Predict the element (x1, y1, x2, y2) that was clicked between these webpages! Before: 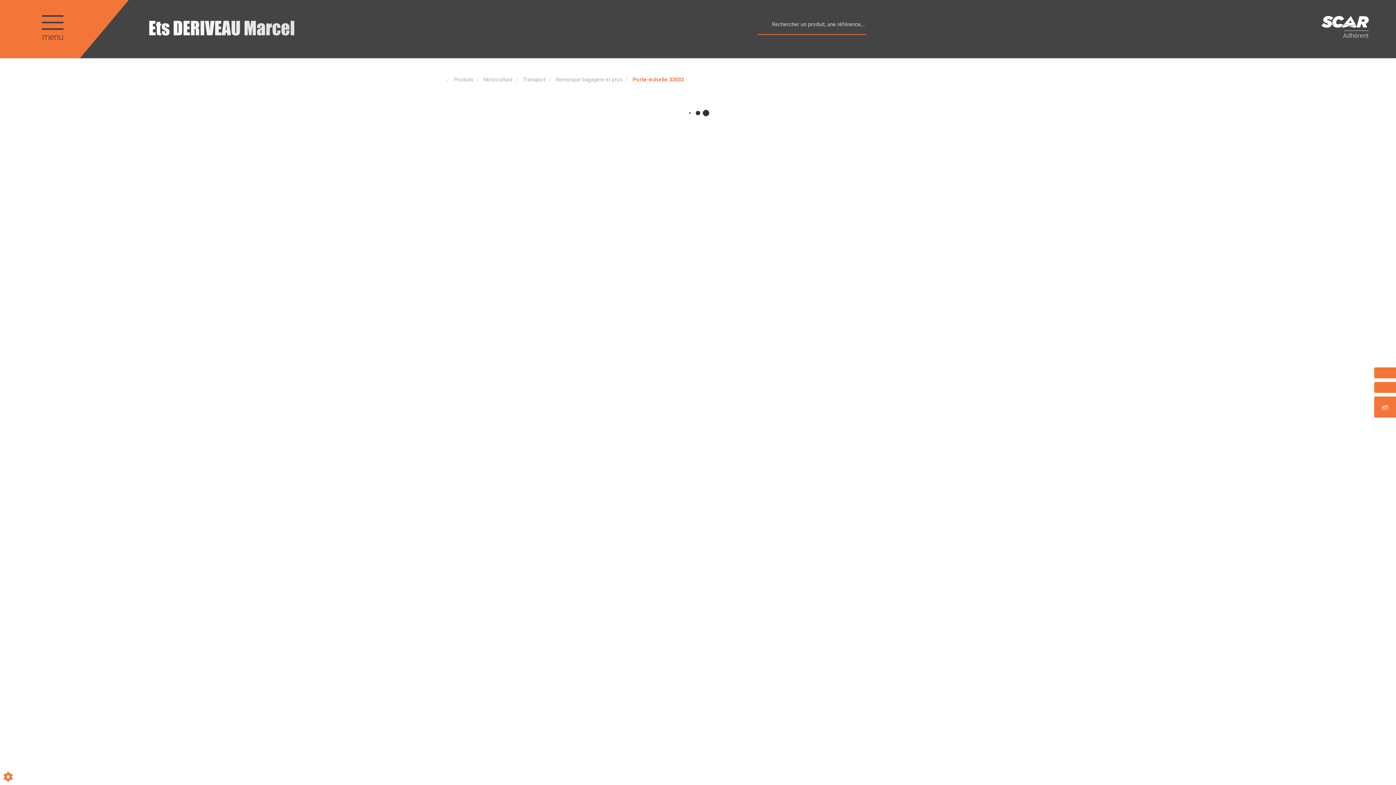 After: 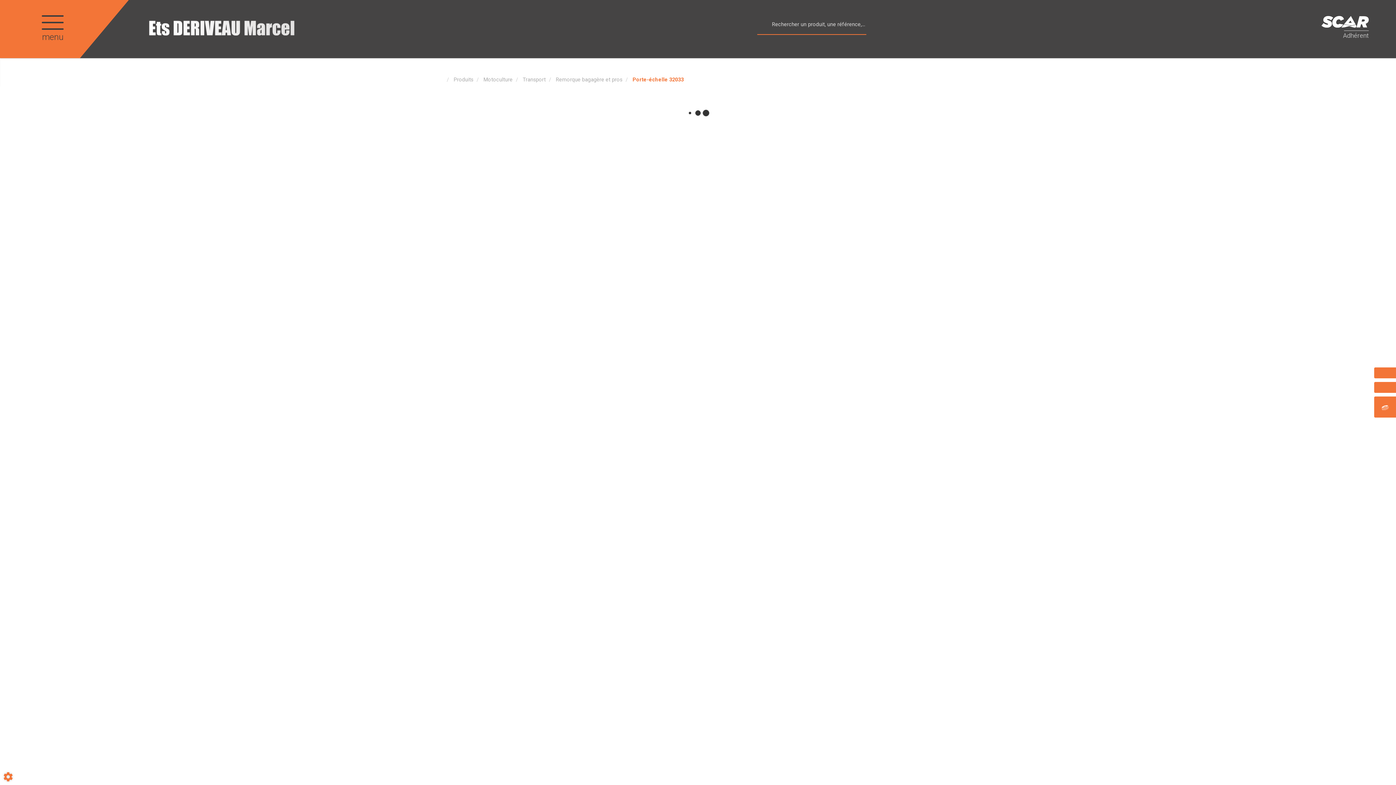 Action: bbox: (1321, 16, 1369, 40) label: Adhérent